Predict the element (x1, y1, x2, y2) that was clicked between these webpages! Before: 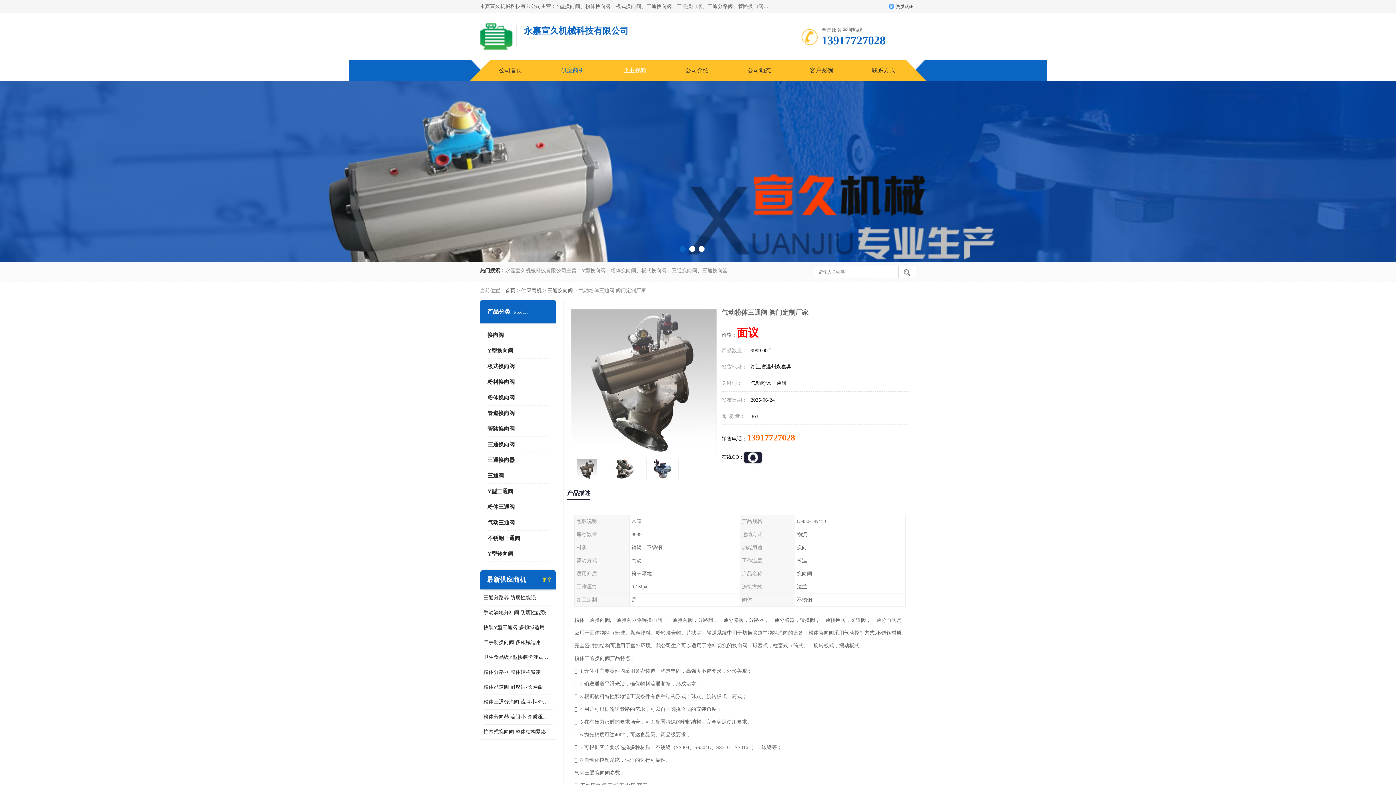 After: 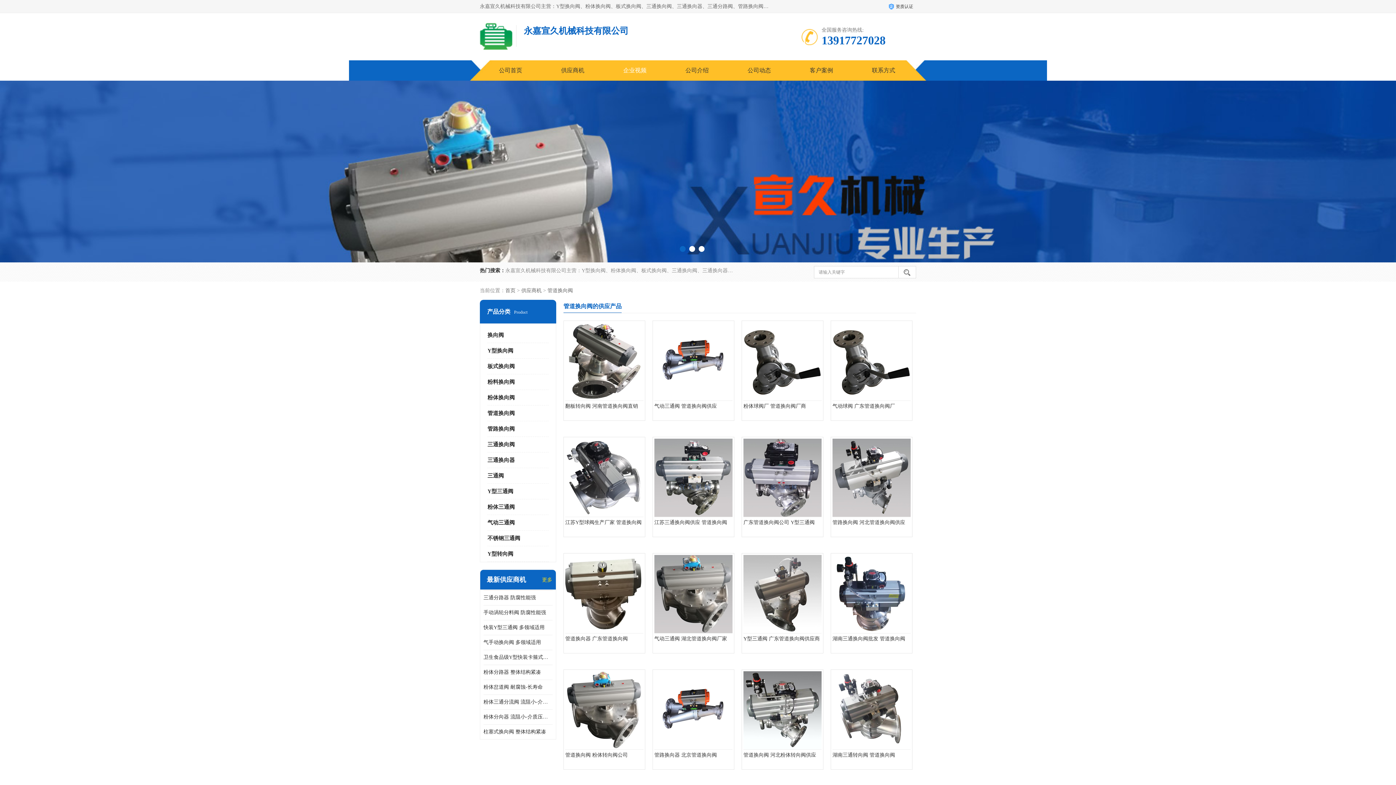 Action: label: 管道换向阀 bbox: (487, 410, 514, 416)